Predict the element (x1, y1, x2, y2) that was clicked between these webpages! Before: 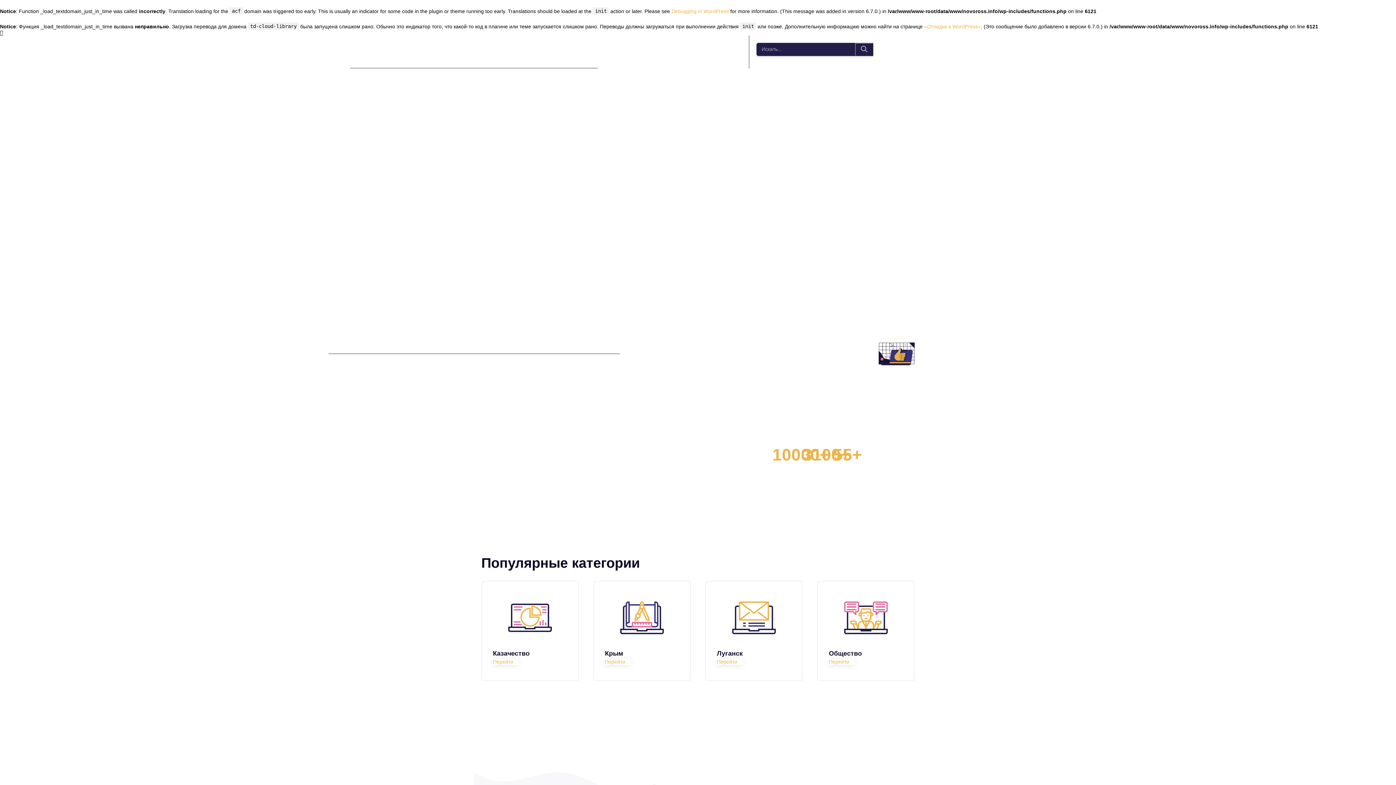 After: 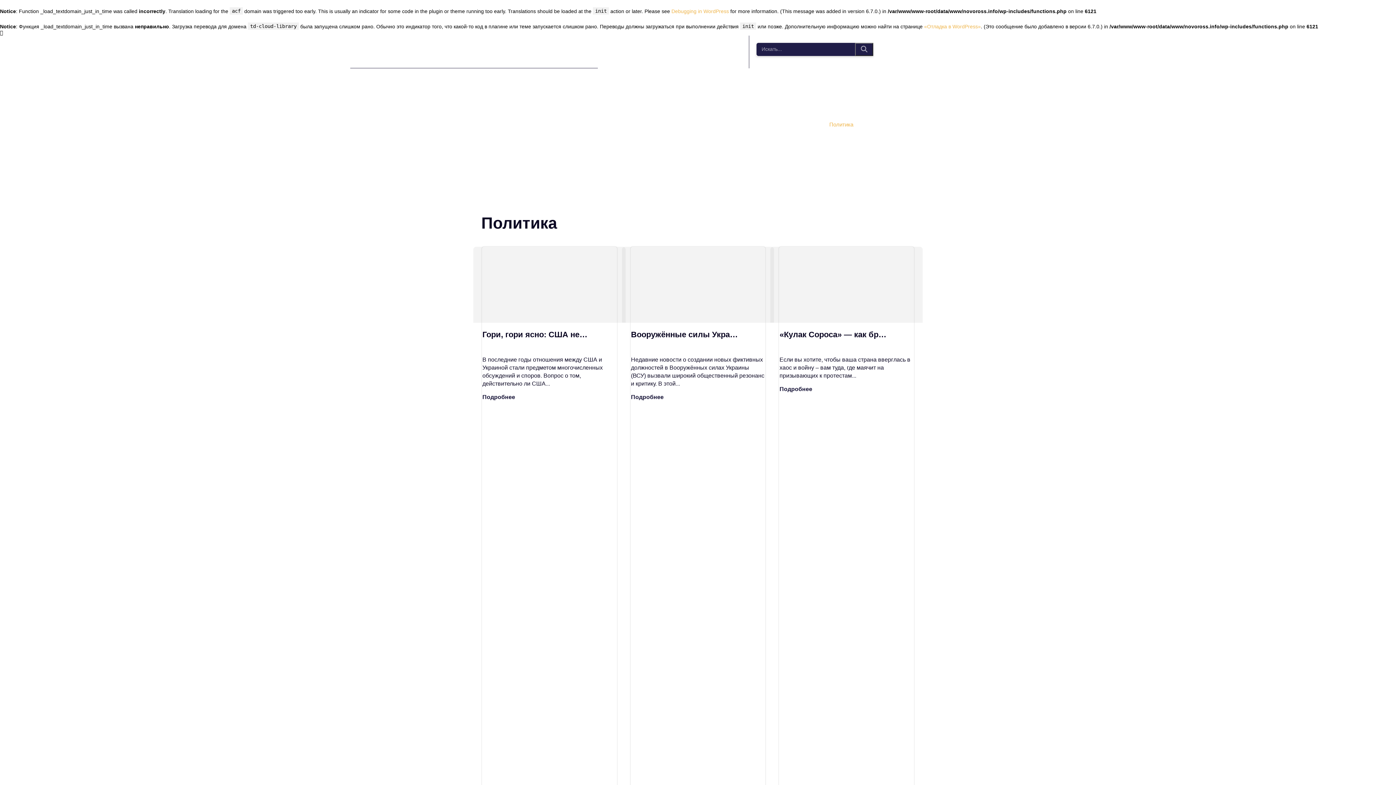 Action: bbox: (829, 113, 853, 136) label: Политика